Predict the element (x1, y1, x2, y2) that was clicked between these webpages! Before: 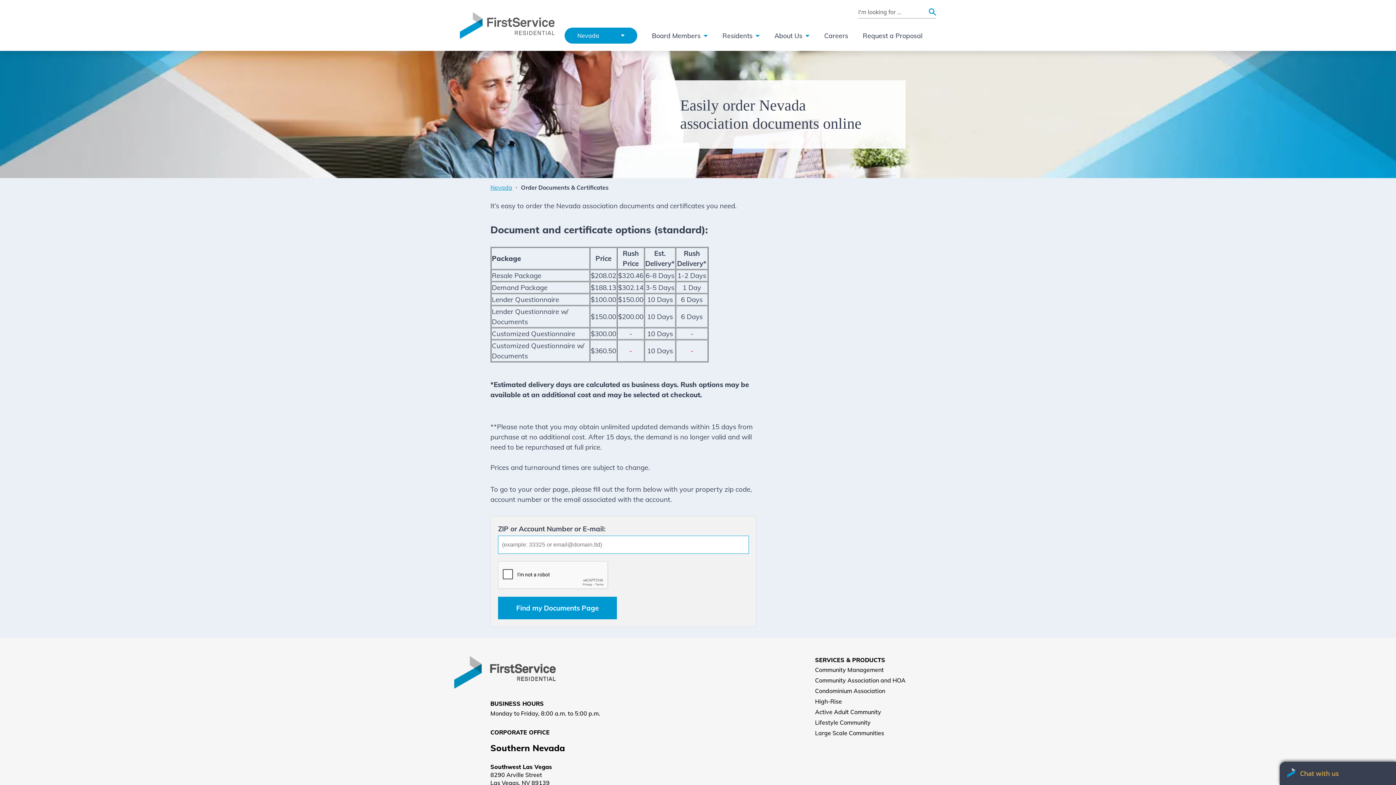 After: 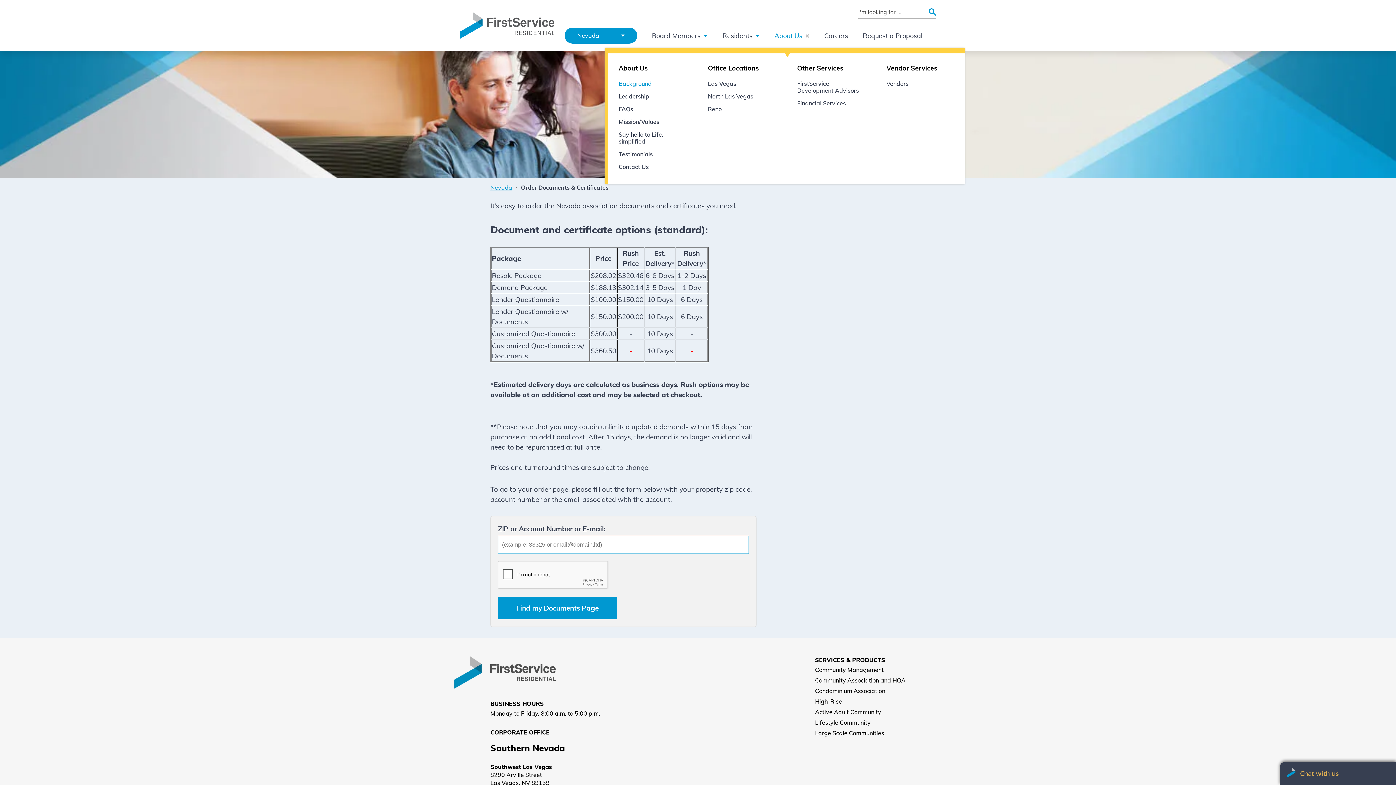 Action: label: About Us bbox: (774, 28, 809, 42)